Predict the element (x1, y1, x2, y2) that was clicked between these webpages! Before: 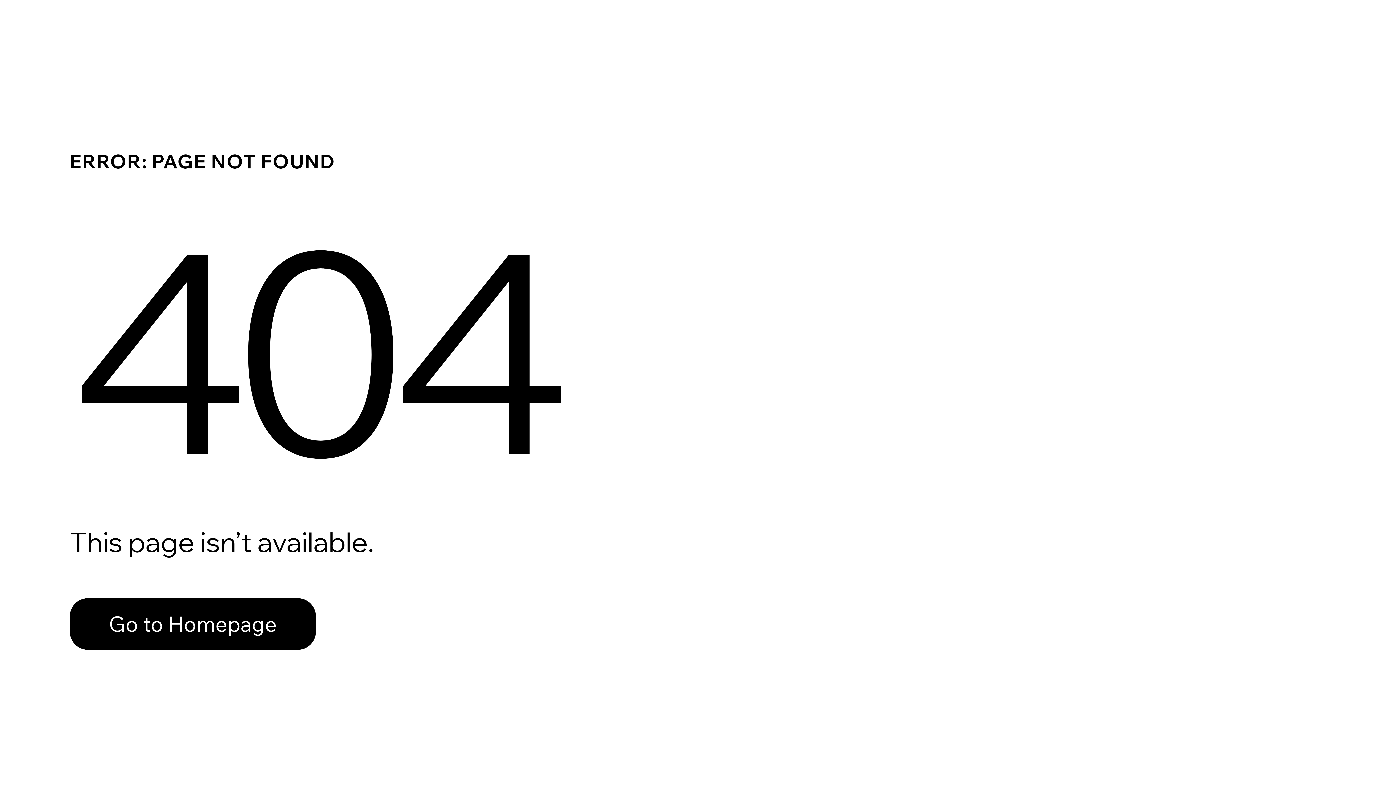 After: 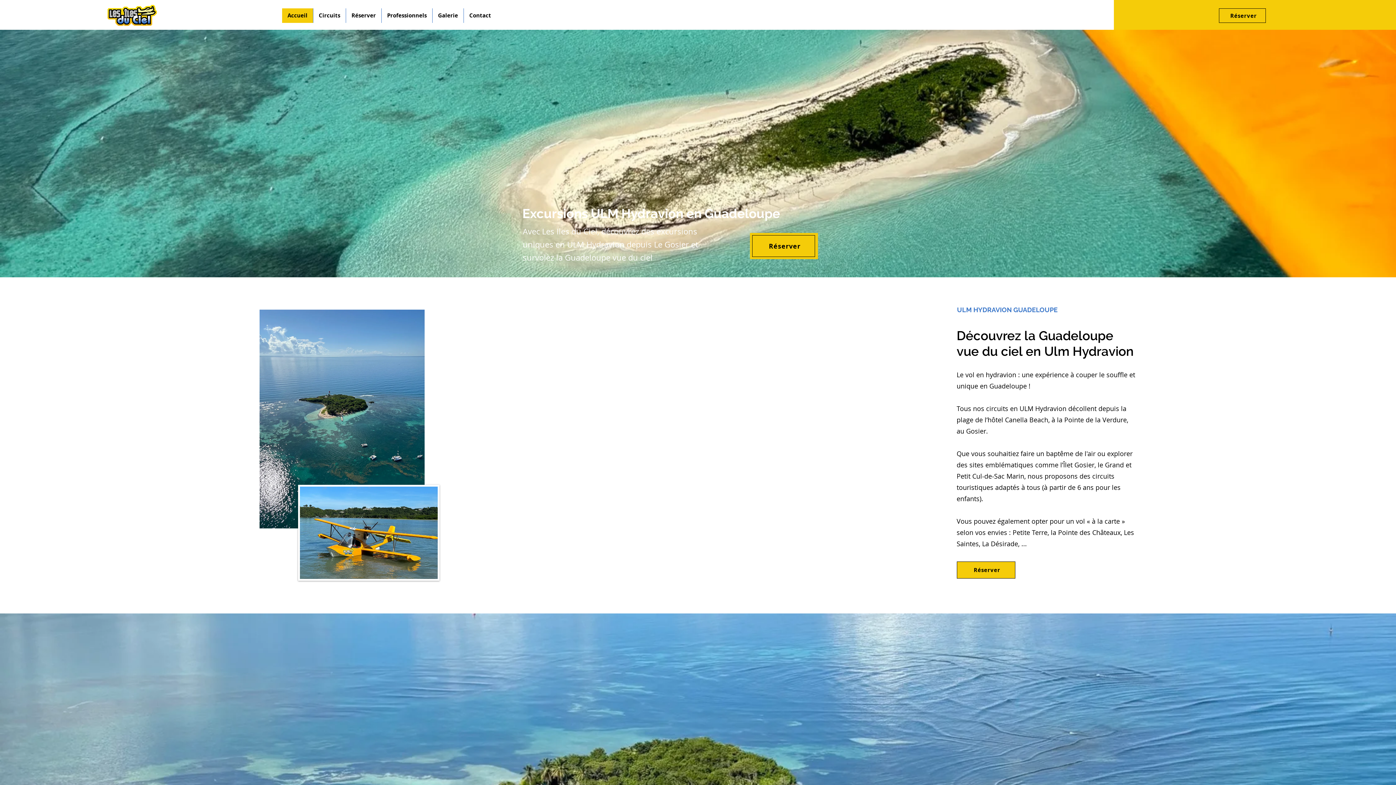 Action: label: Go to Homepage bbox: (69, 582, 768, 659)